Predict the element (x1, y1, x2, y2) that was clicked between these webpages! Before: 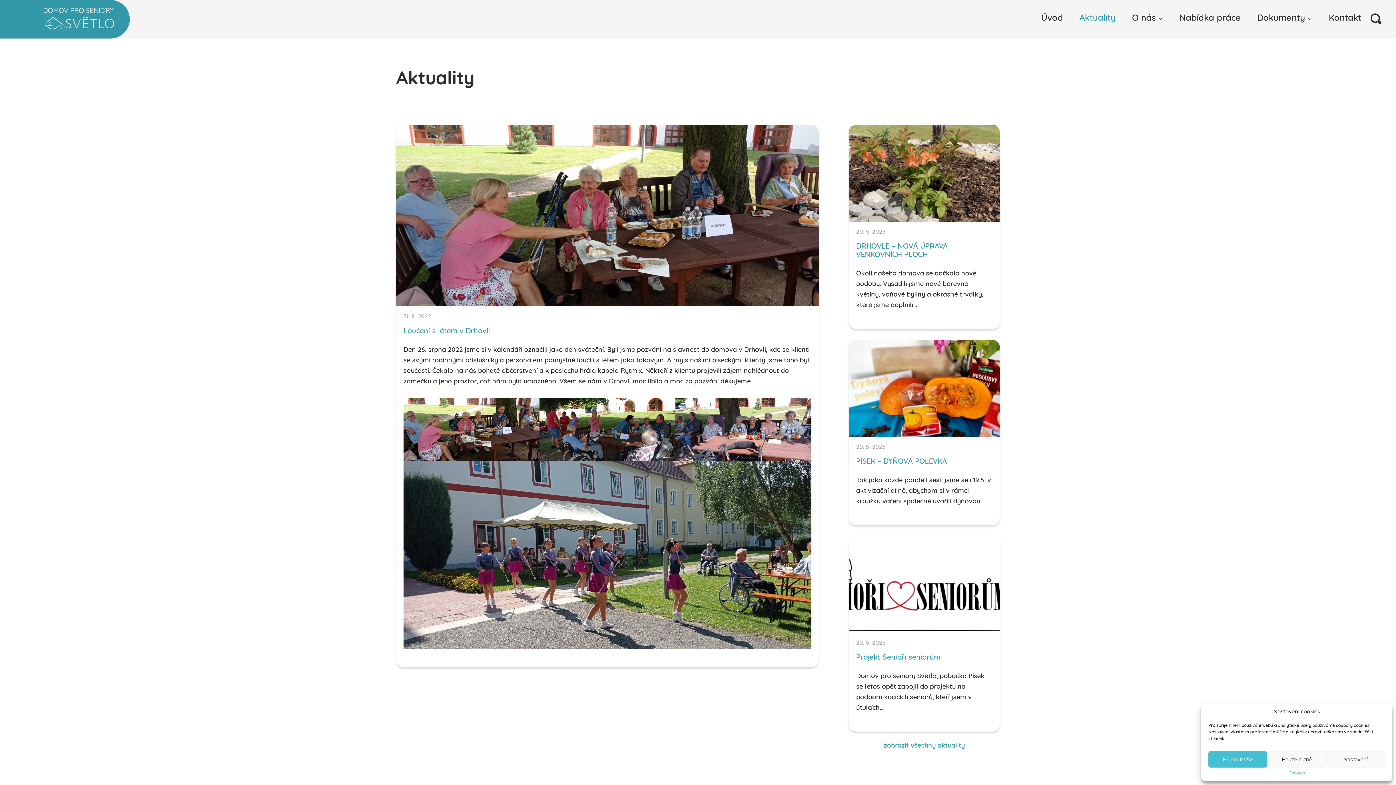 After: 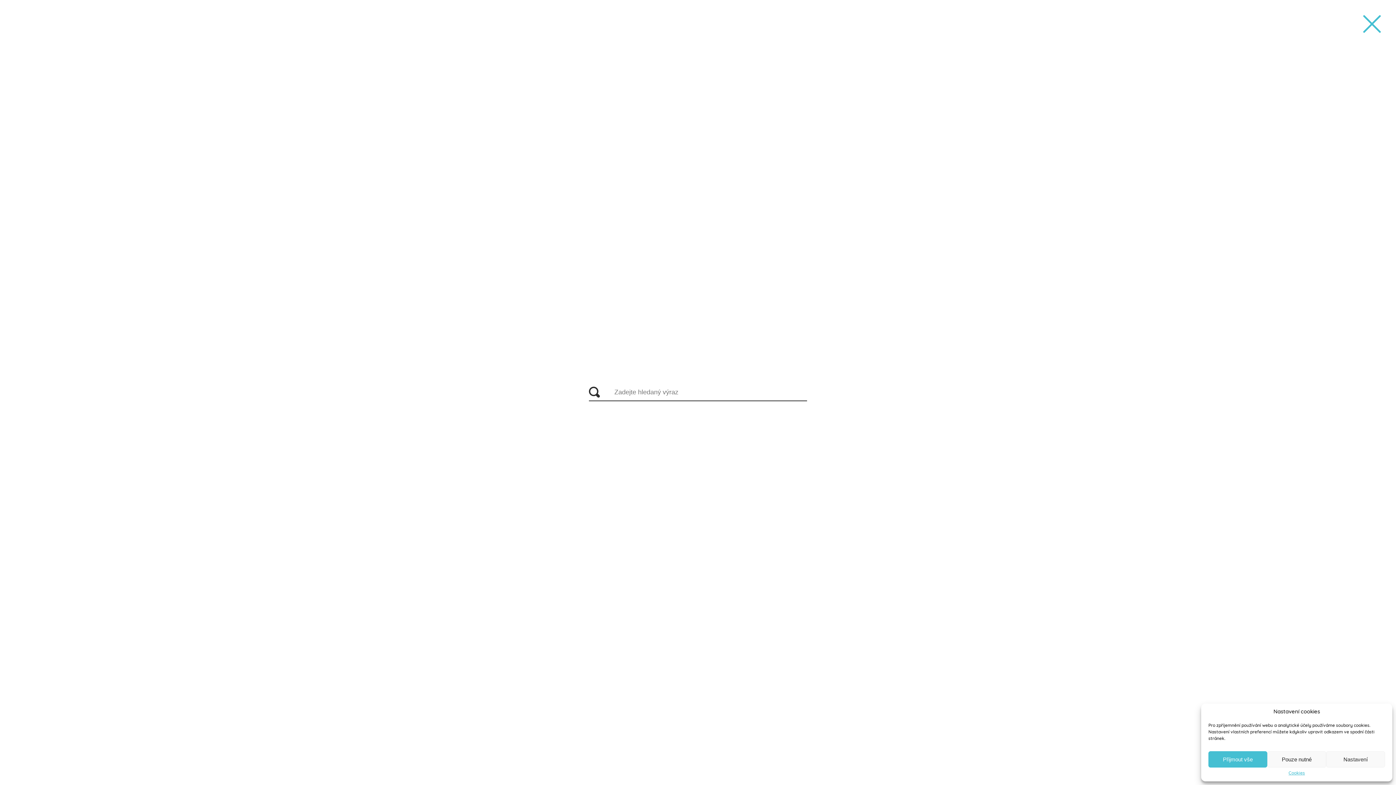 Action: label: Vyhledávání bbox: (1370, 13, 1381, 24)